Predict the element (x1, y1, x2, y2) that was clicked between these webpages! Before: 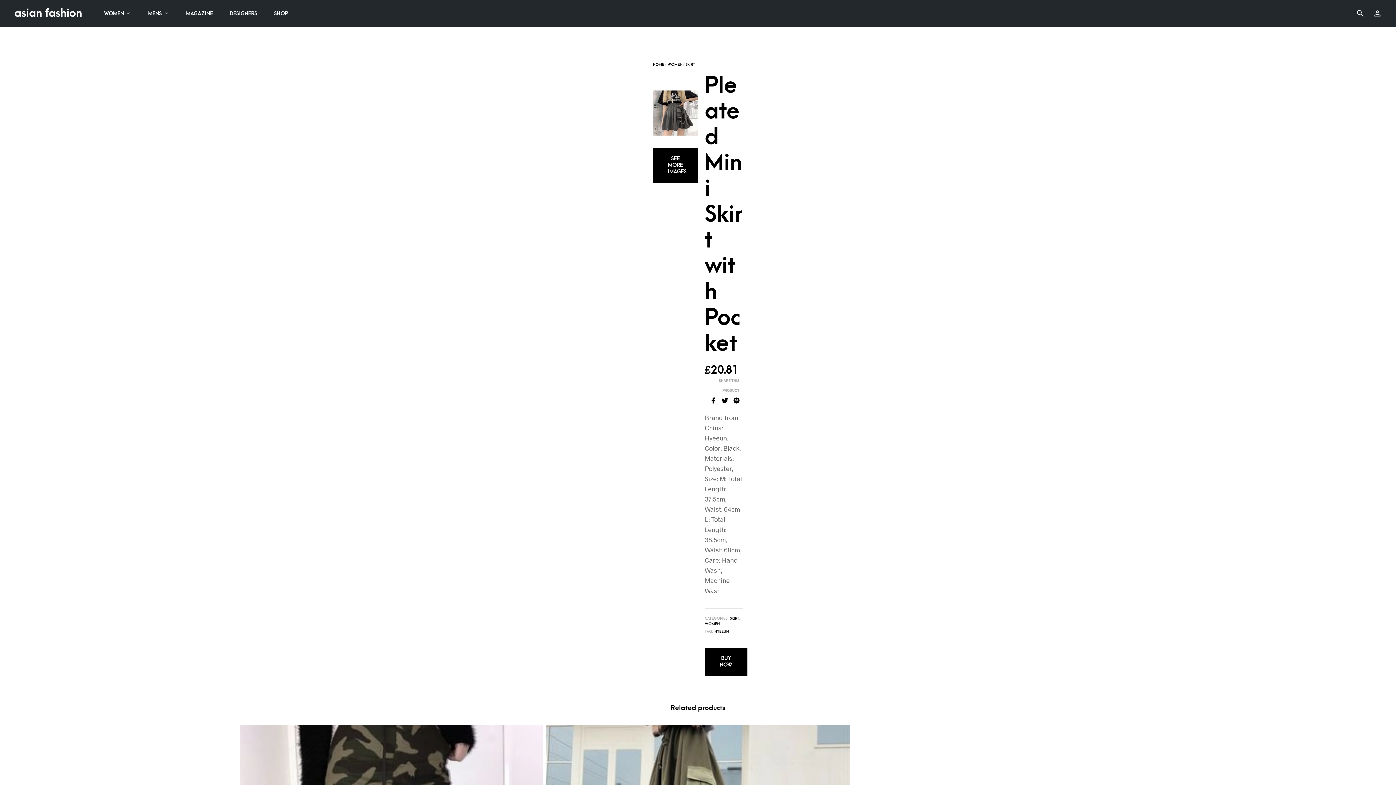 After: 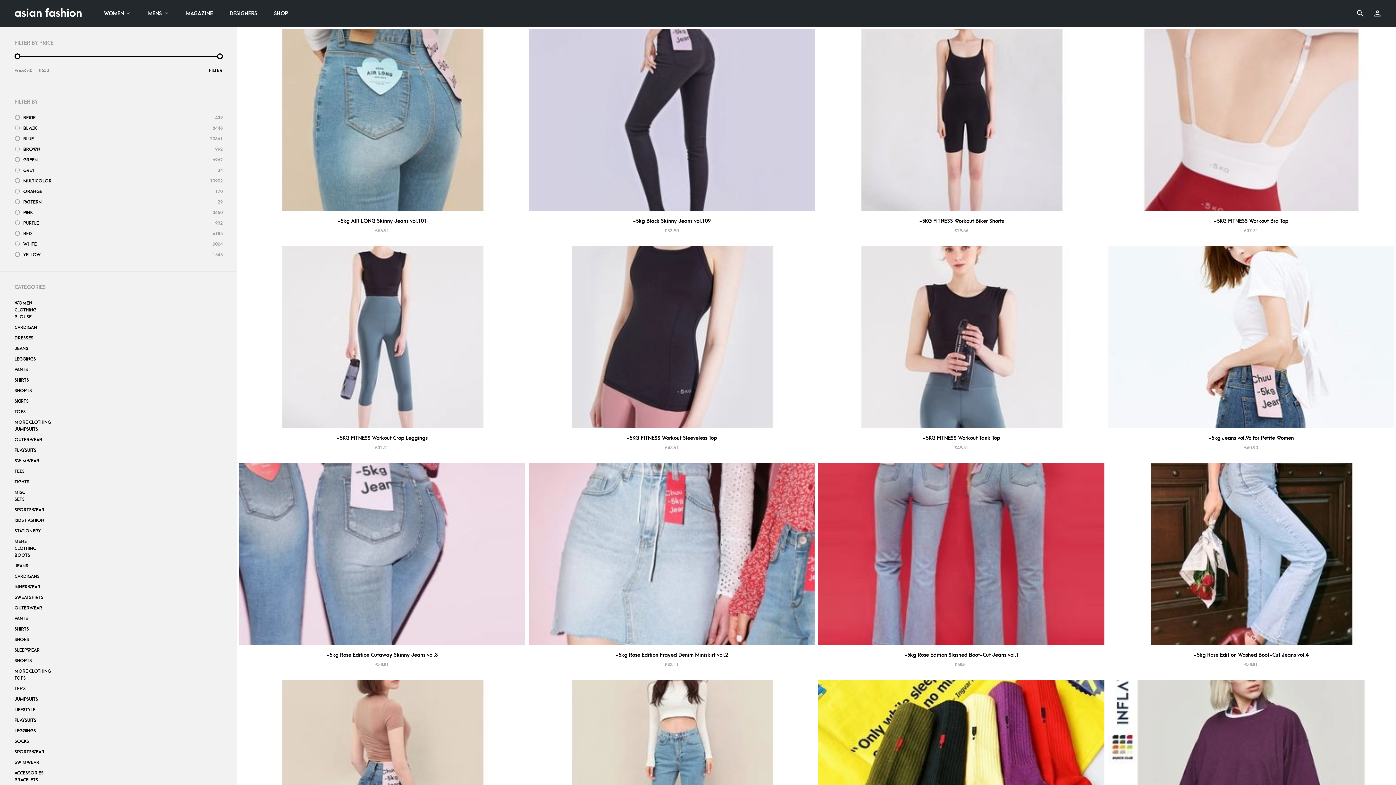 Action: bbox: (269, 7, 293, 20) label: SHOP